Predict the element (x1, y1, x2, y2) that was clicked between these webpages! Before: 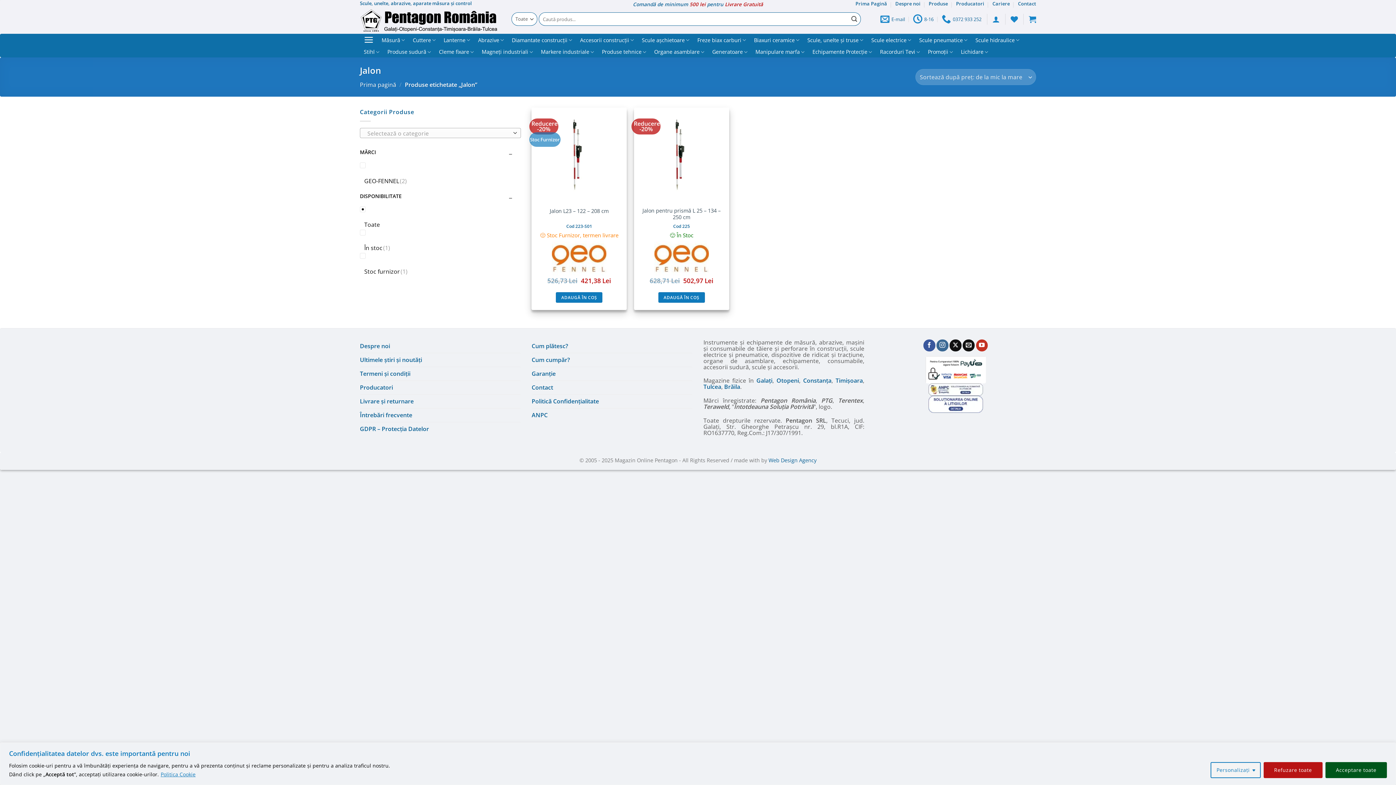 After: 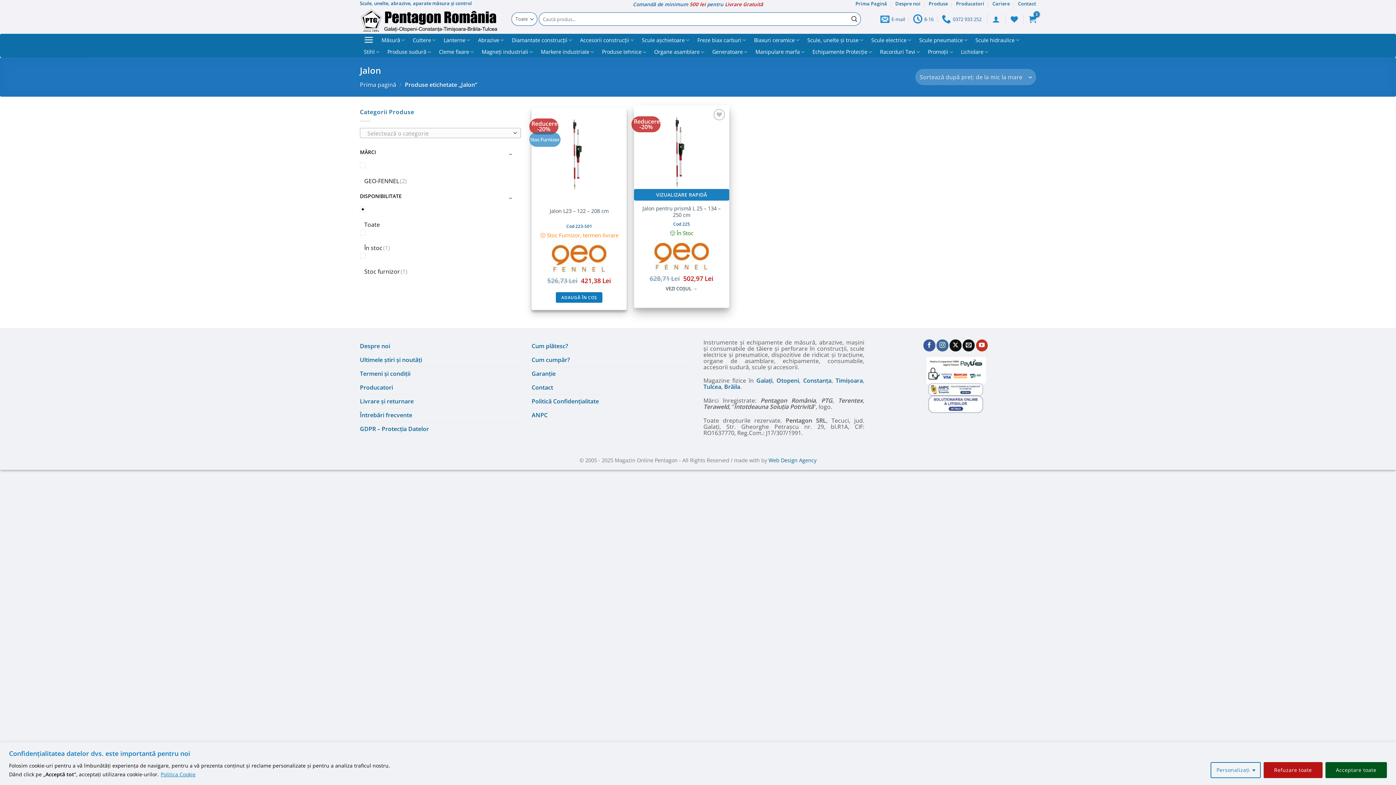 Action: label: Adaugă în coș: &lbquo;Jalon pentru prismă L 25 - 134 - 250 cm” bbox: (658, 292, 705, 302)